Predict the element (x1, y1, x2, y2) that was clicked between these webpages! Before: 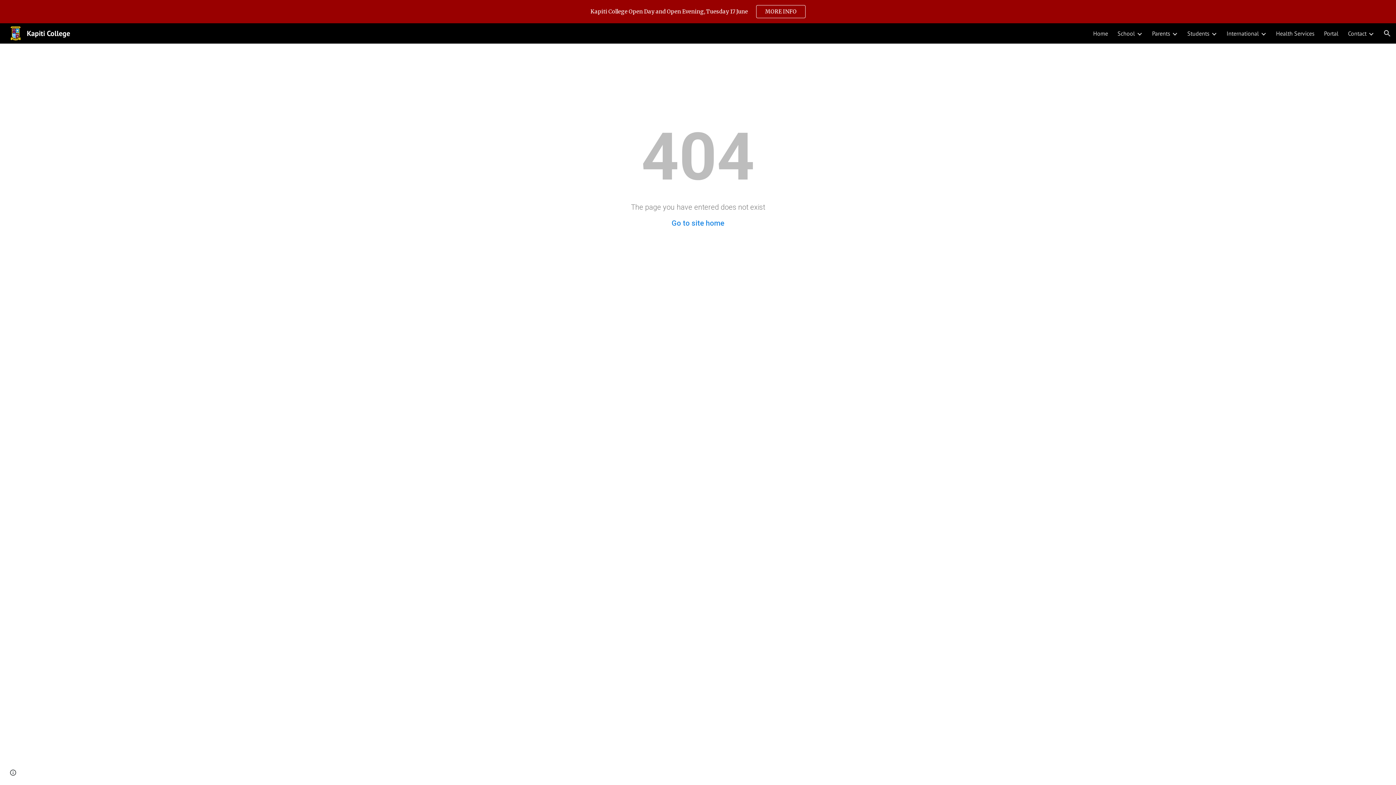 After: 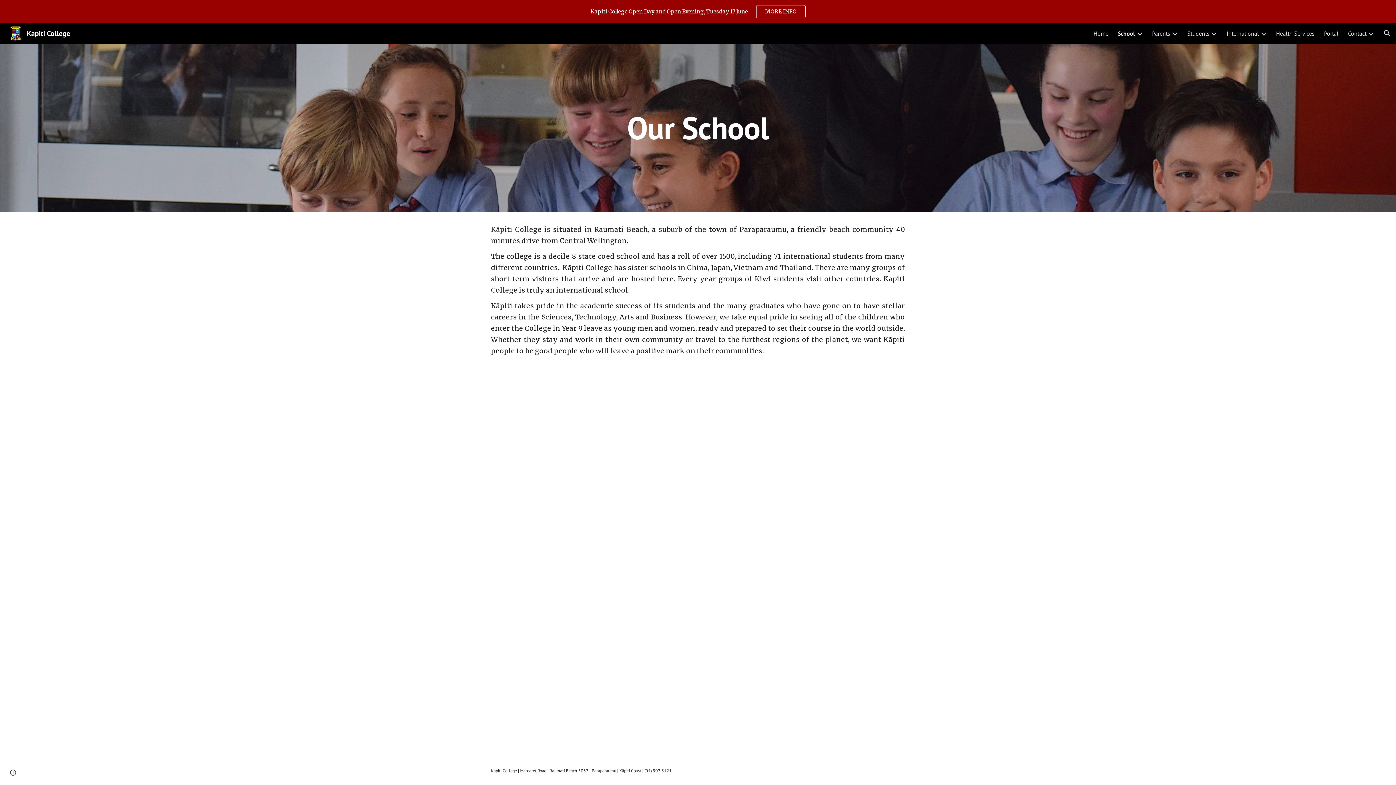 Action: bbox: (1117, 29, 1135, 37) label: School